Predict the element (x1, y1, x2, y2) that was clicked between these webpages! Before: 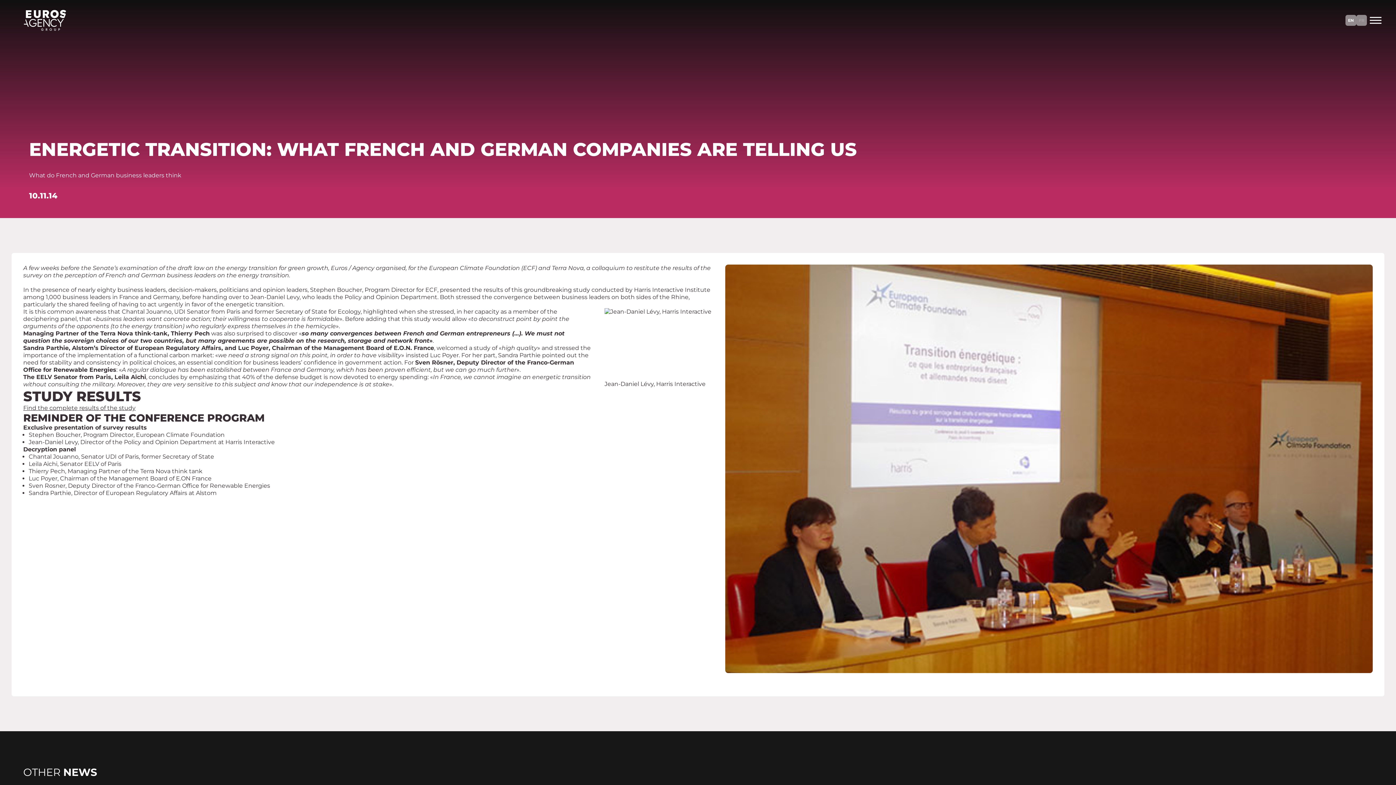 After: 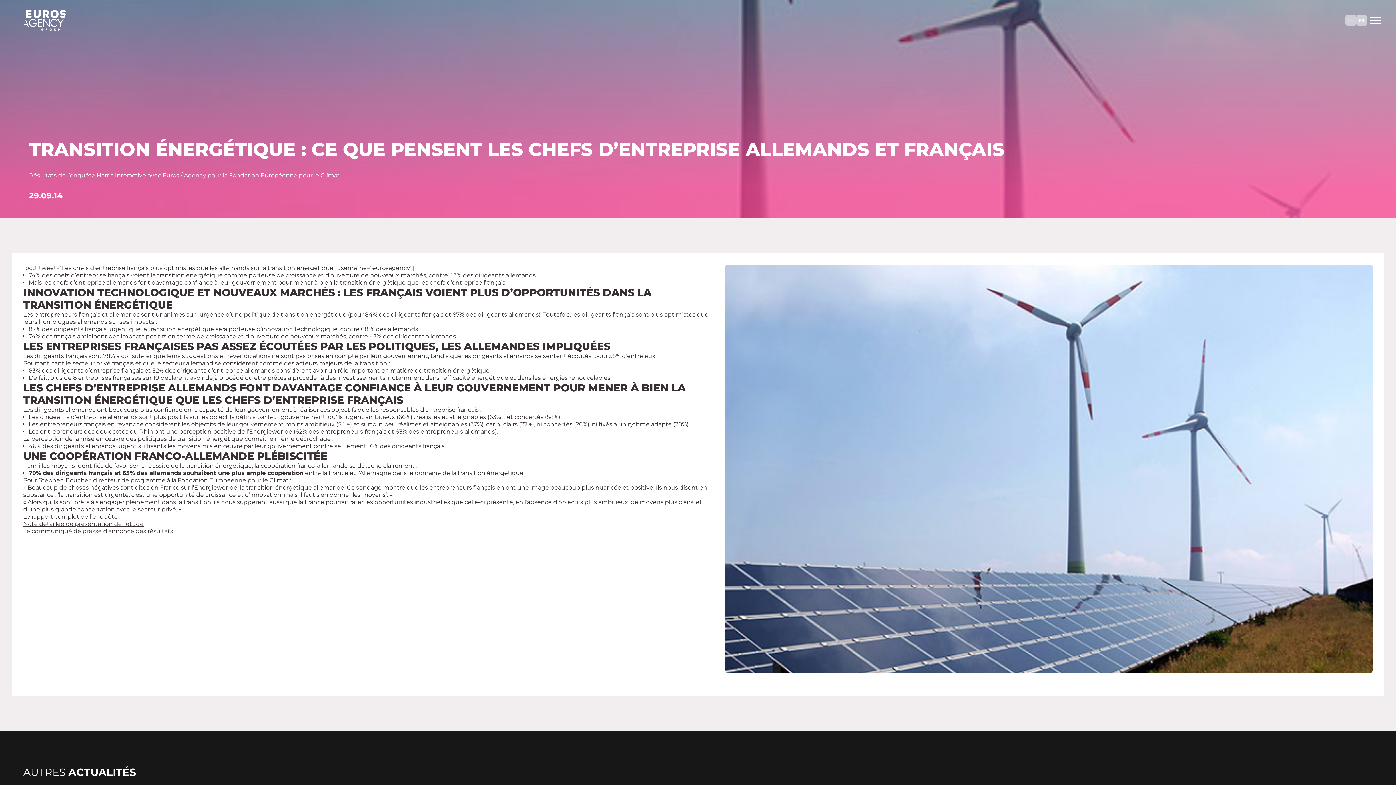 Action: label: Find the complete results of the study bbox: (23, 404, 135, 411)